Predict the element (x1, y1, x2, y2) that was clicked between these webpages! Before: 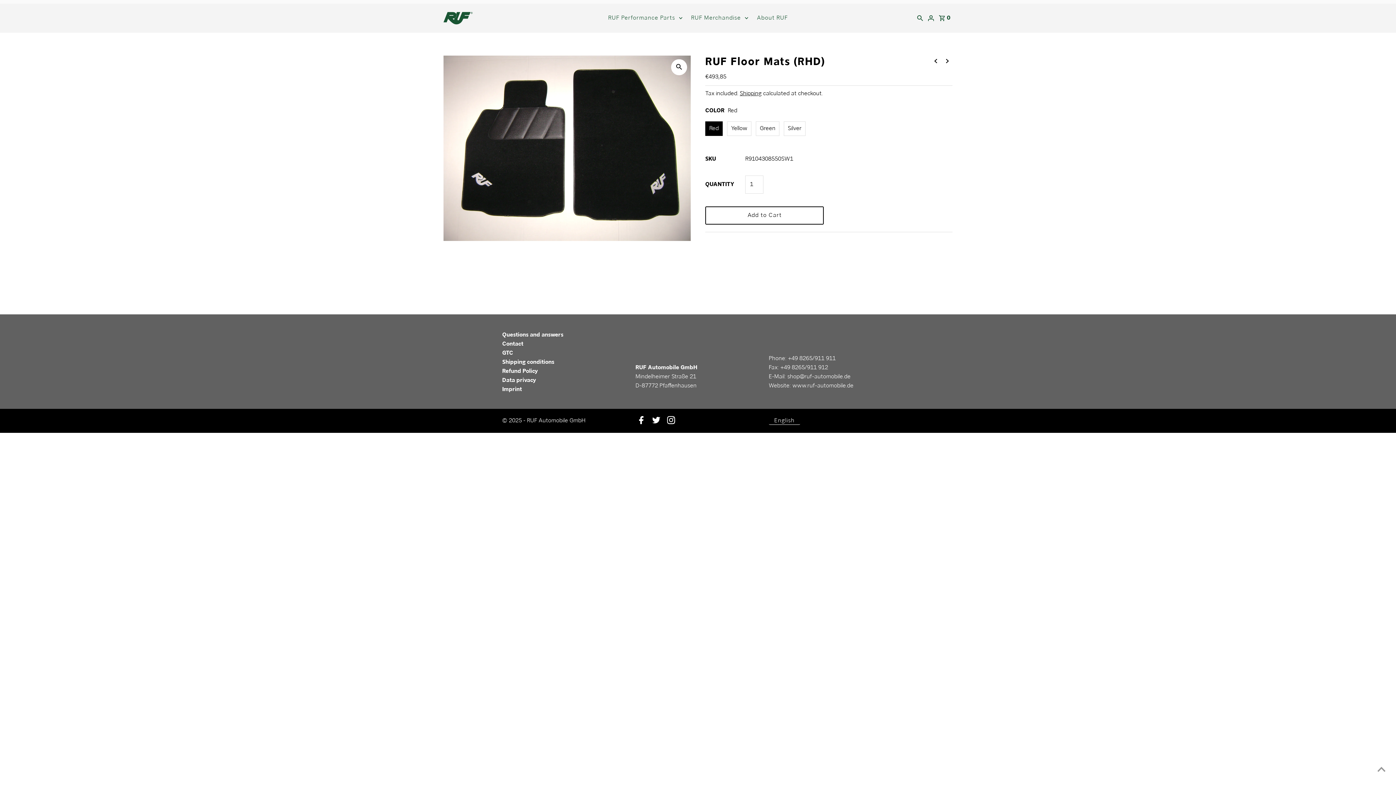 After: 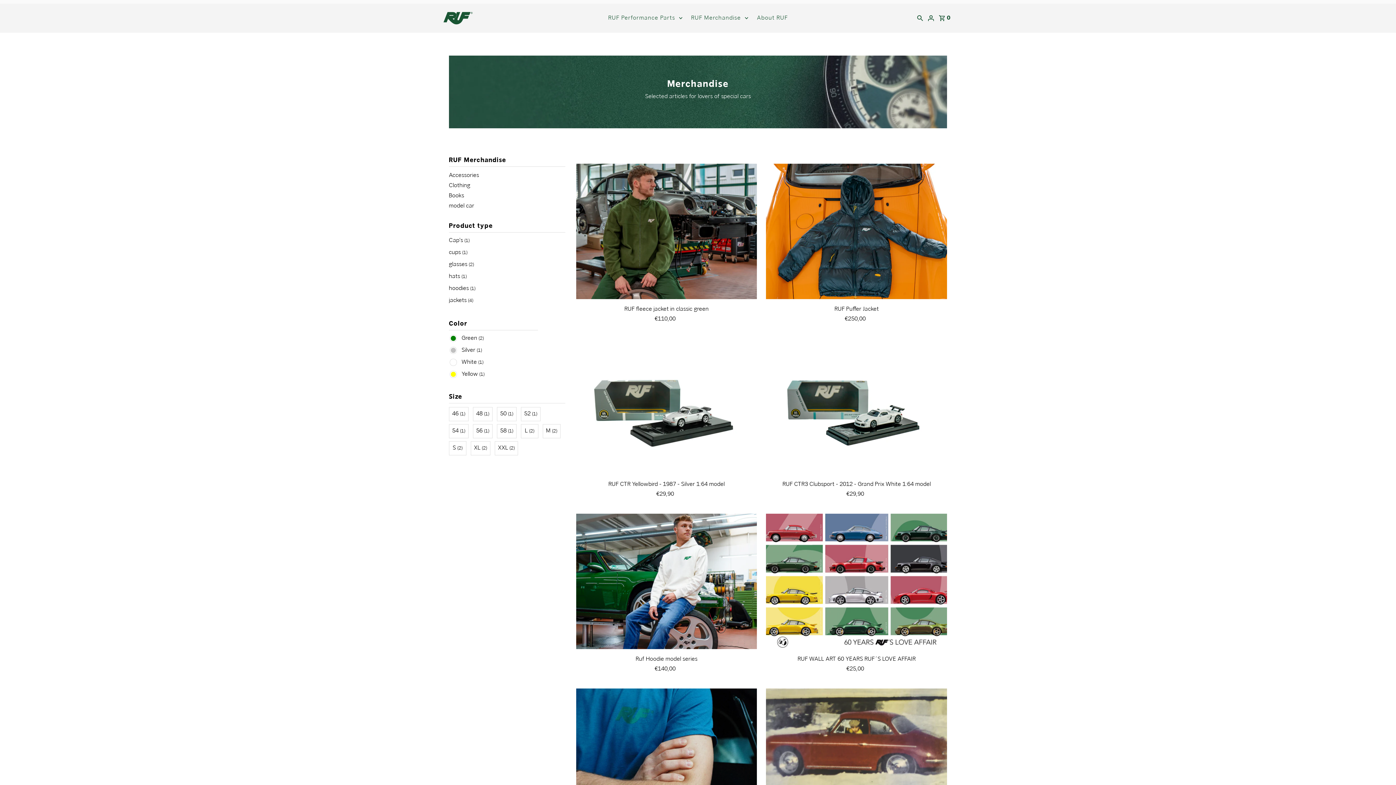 Action: label: RUF Merchandise bbox: (687, 9, 752, 27)